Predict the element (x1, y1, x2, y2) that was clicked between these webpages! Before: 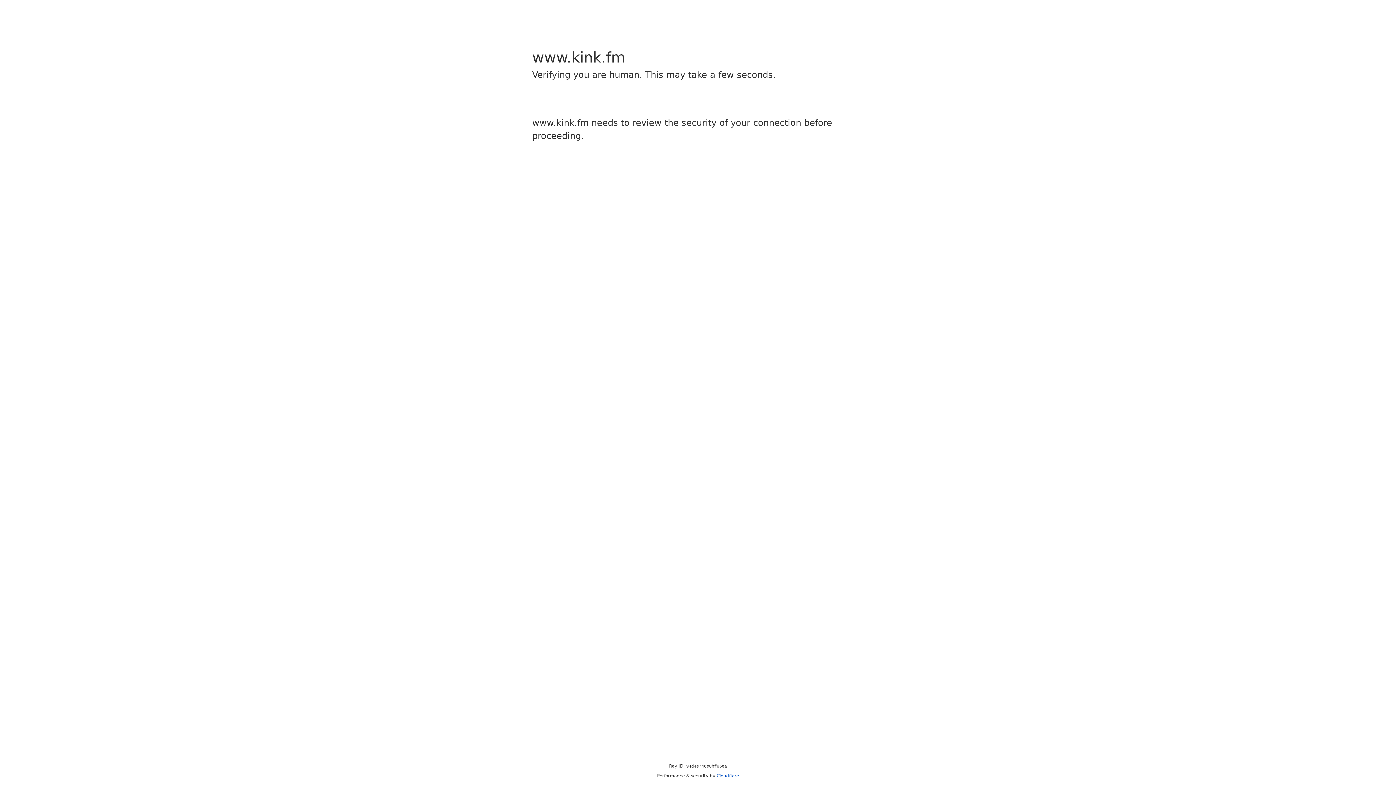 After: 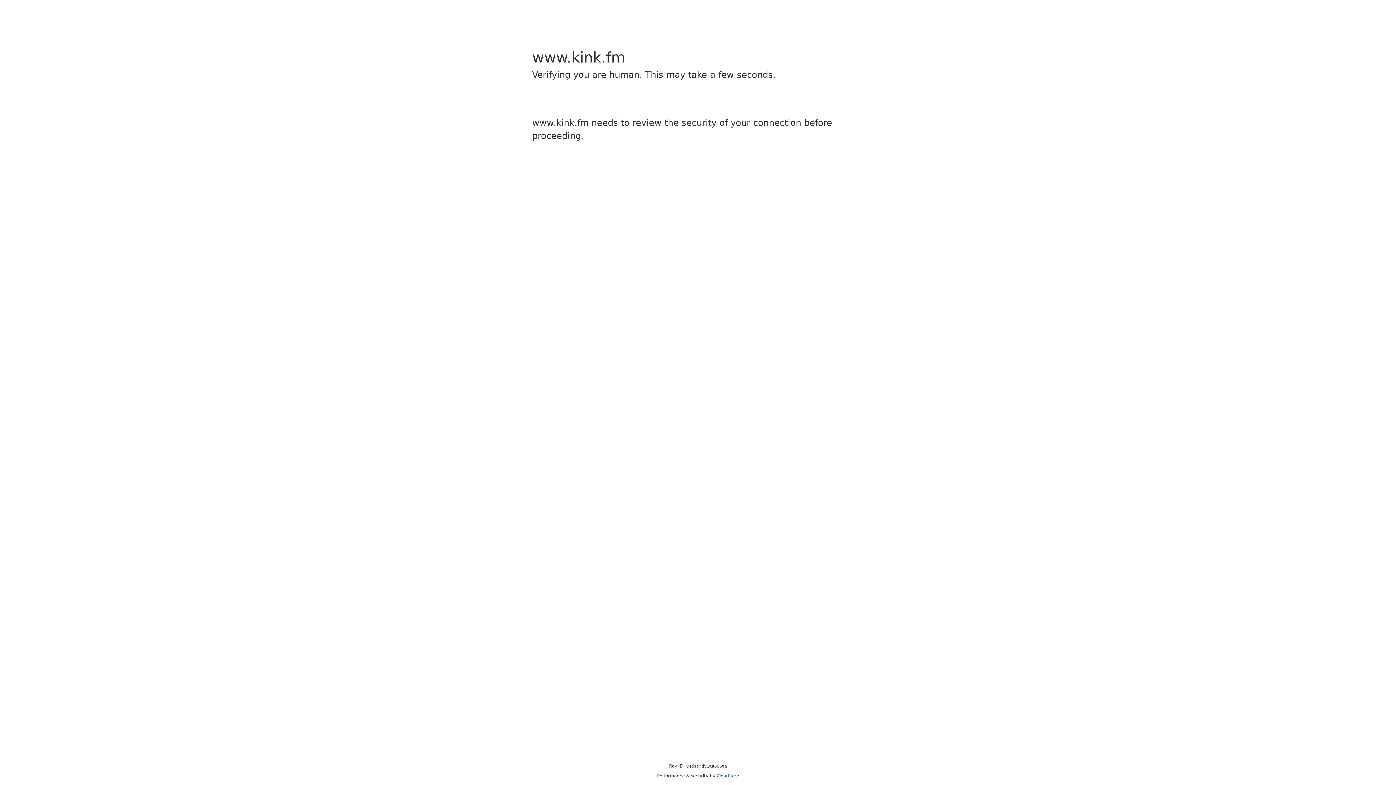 Action: bbox: (716, 773, 739, 778) label: Cloudflare